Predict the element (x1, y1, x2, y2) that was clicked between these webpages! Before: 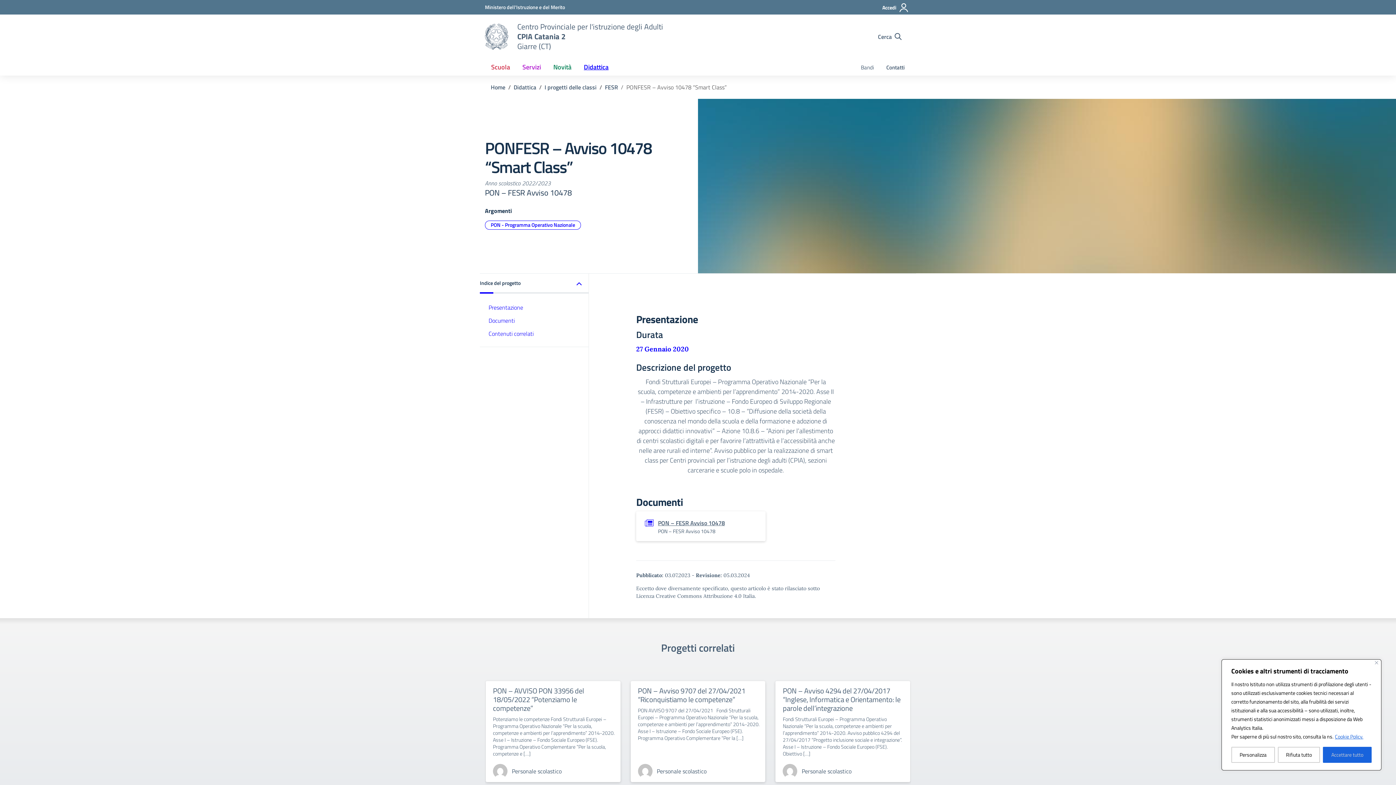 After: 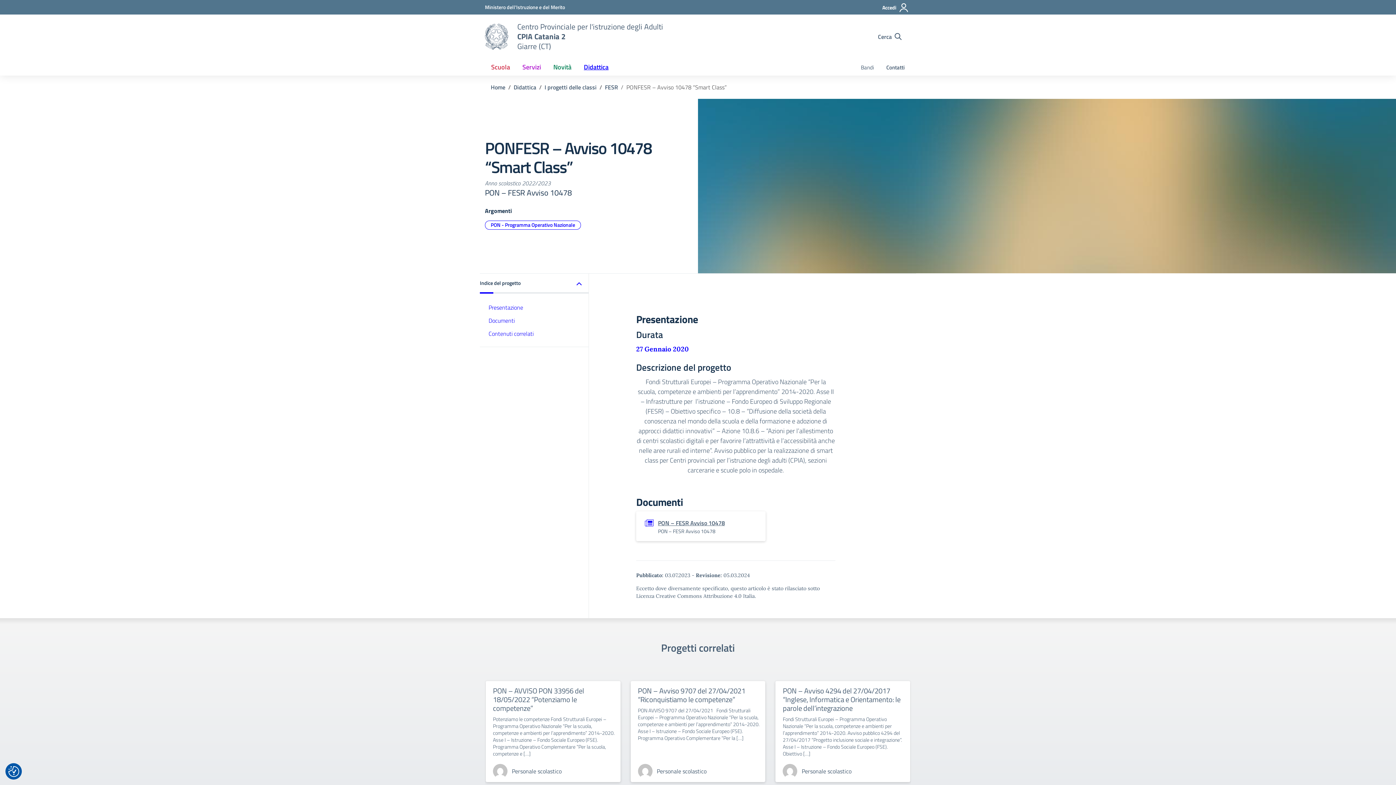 Action: label: Rifiuta tutto bbox: (1278, 747, 1320, 763)